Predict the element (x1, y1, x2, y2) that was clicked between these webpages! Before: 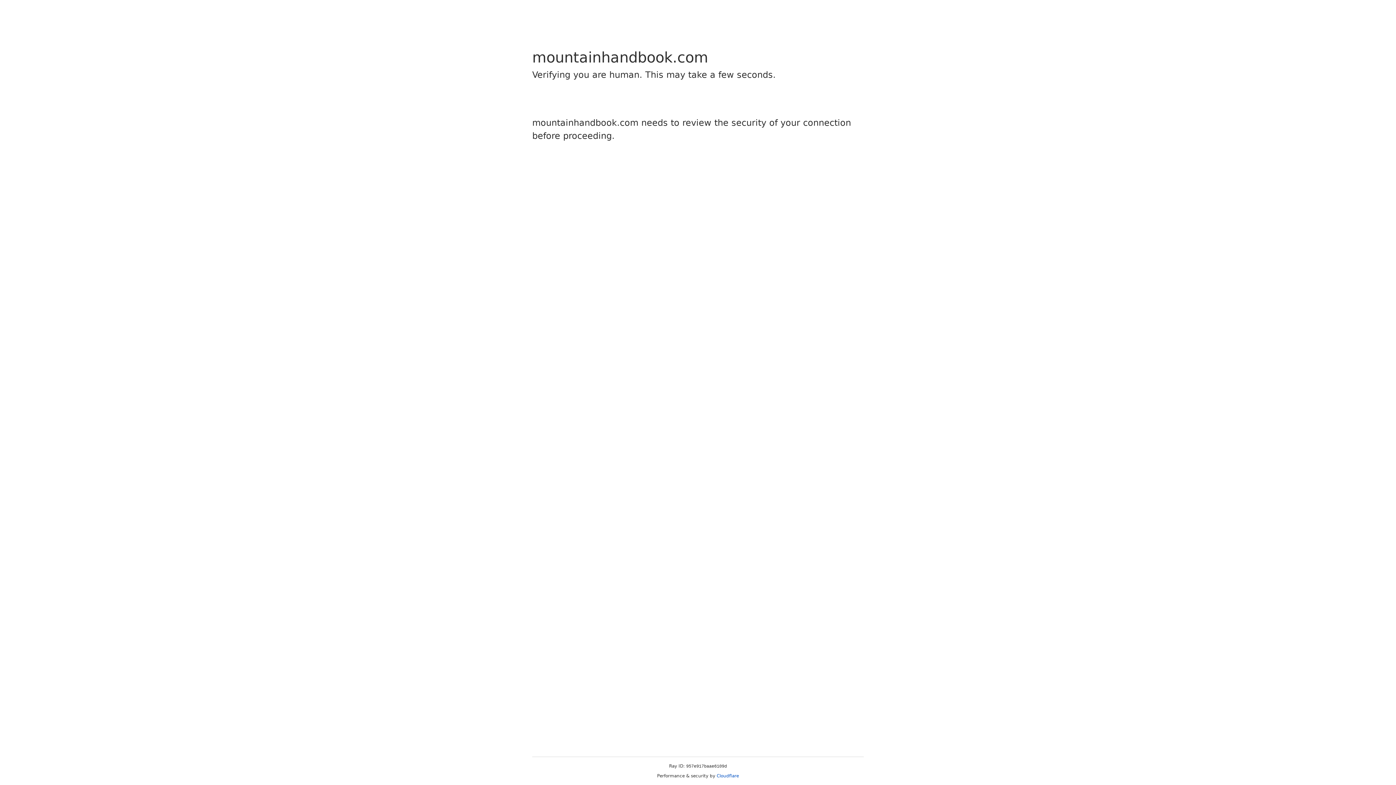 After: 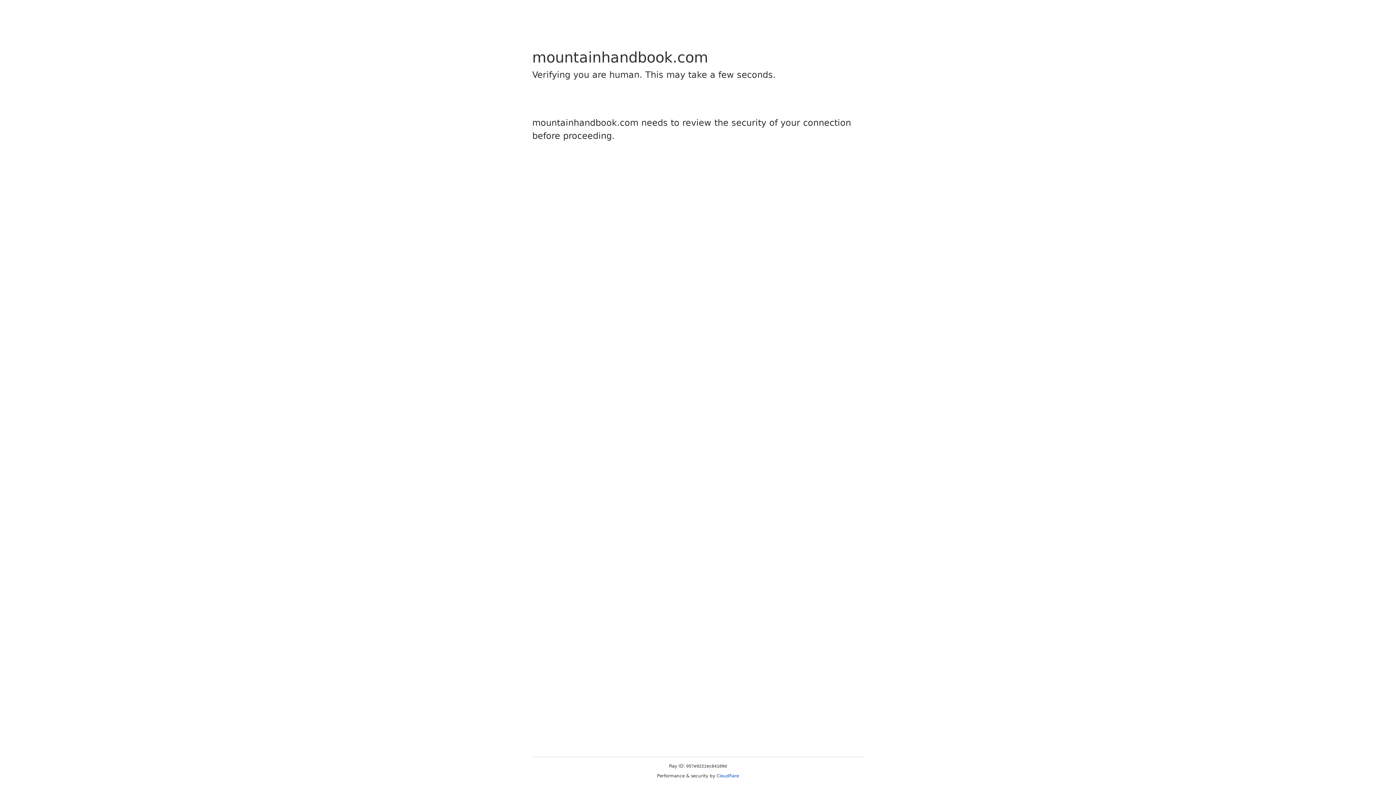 Action: label: Cloudflare bbox: (716, 773, 739, 778)